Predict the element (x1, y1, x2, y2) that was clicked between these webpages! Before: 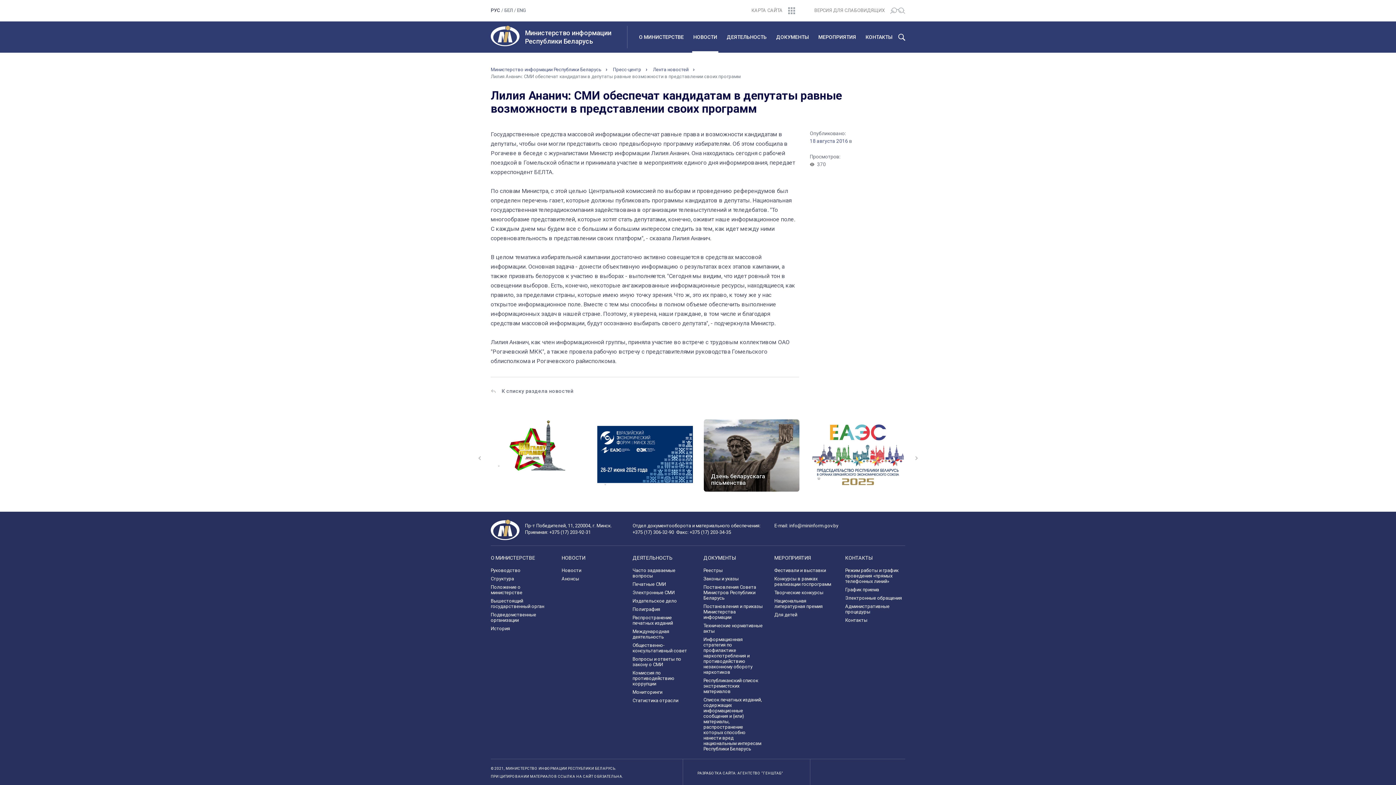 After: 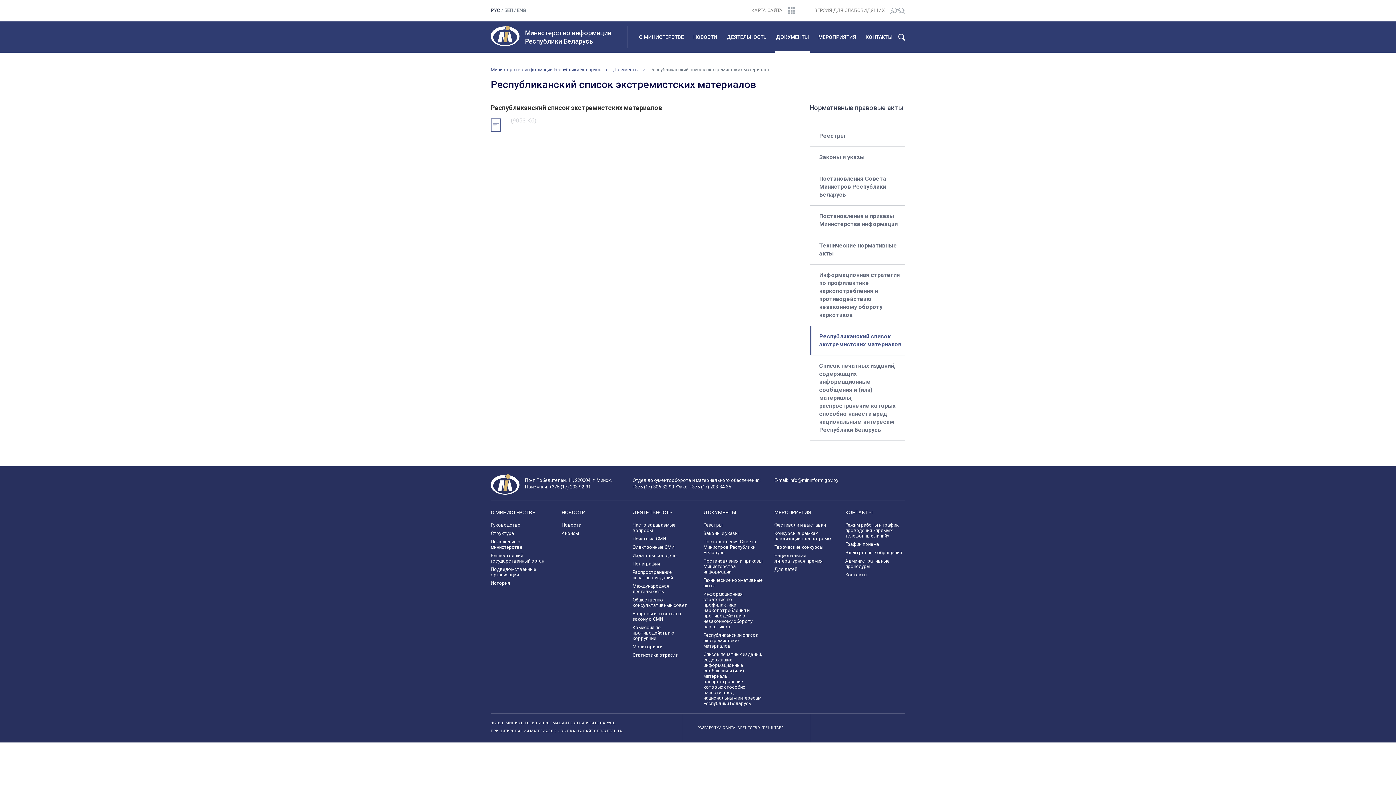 Action: bbox: (703, 678, 758, 694) label: Республиканский список экстремистских материалов